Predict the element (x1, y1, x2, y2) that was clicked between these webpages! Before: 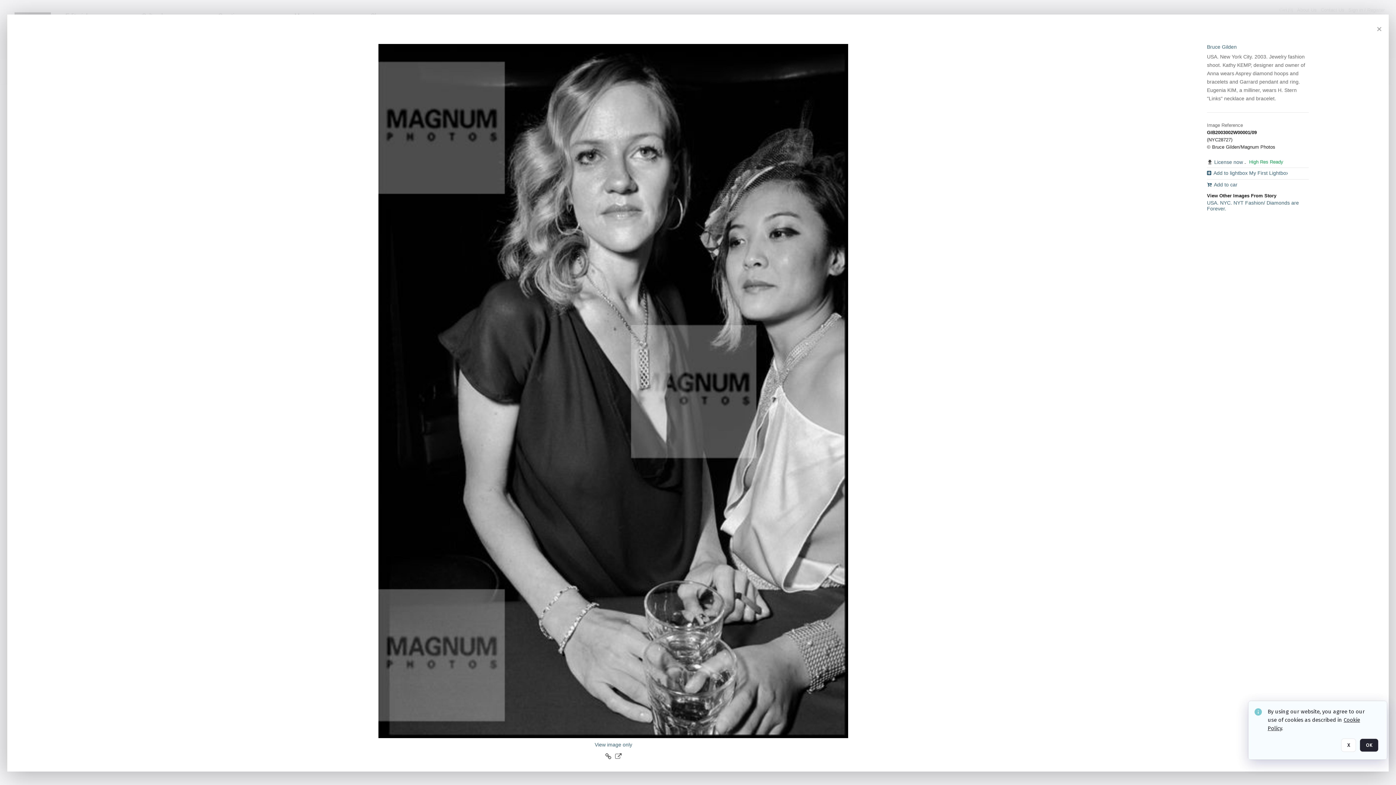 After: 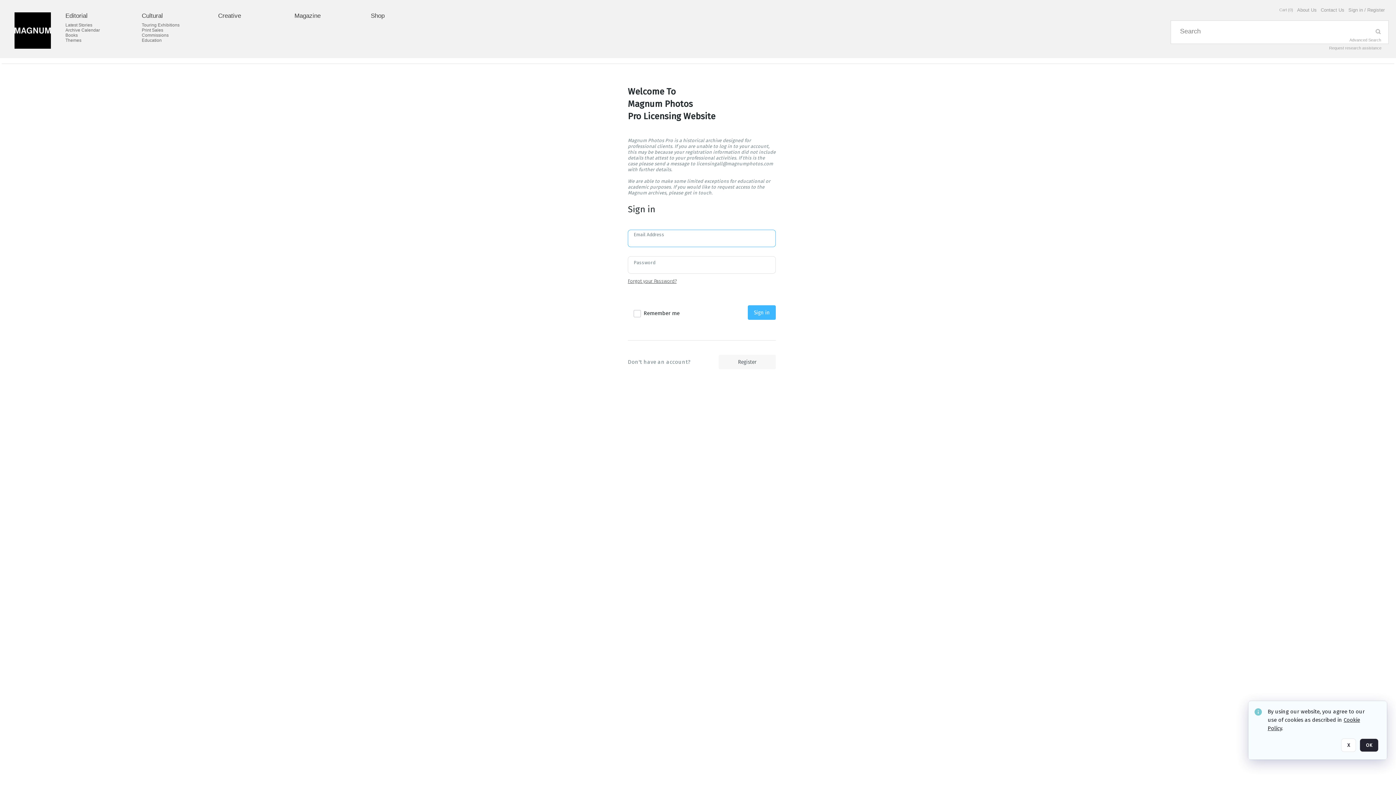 Action: bbox: (1207, 159, 1243, 165) label: License now